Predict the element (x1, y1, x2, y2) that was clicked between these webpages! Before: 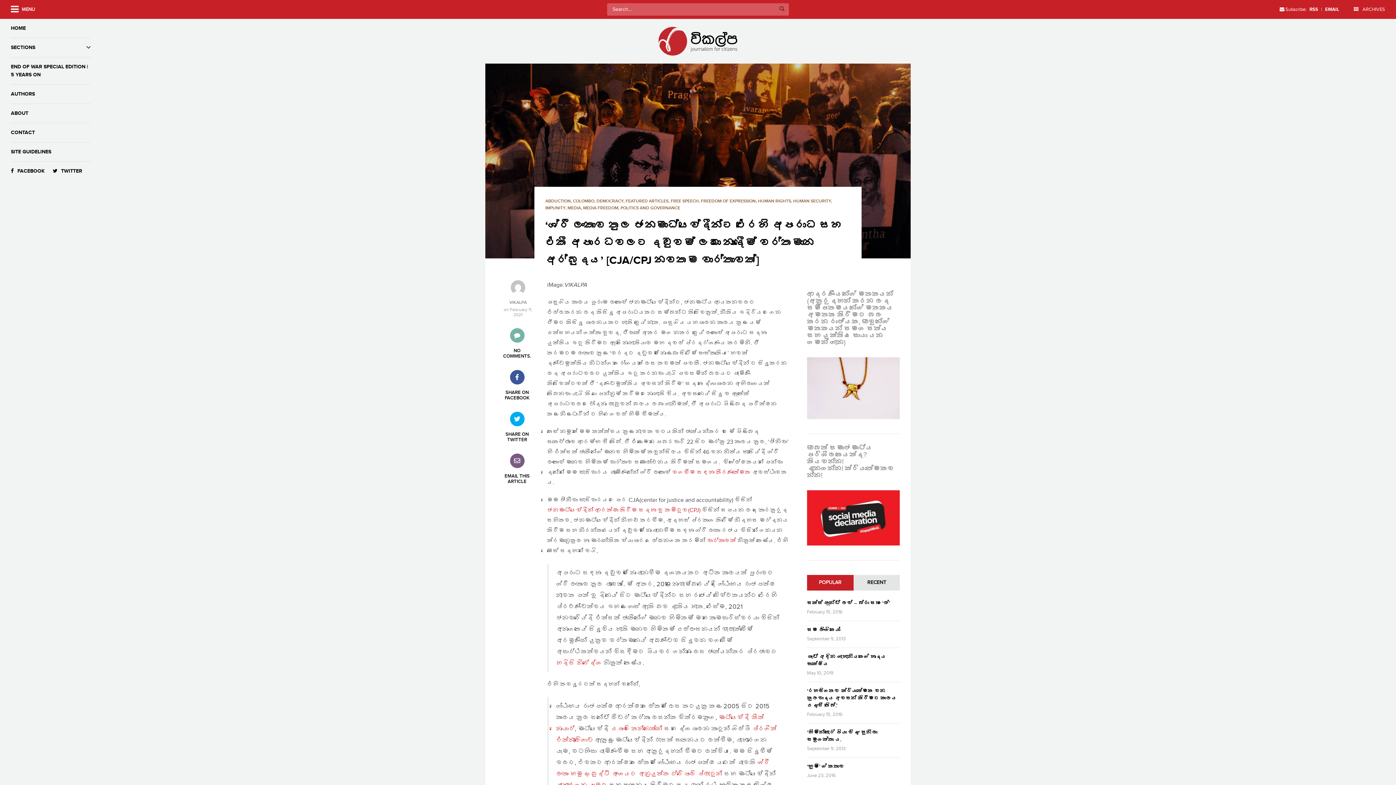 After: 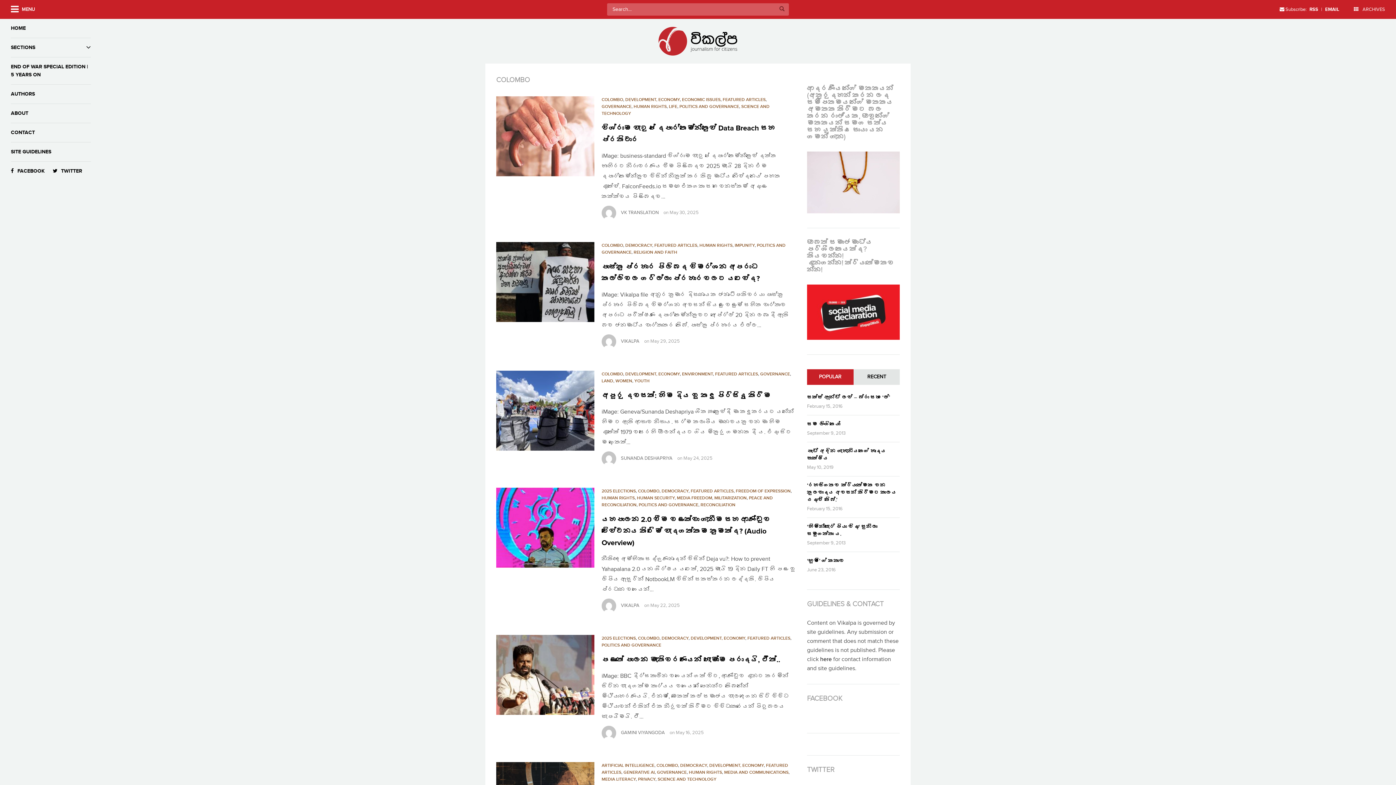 Action: bbox: (573, 198, 594, 204) label: COLOMBO